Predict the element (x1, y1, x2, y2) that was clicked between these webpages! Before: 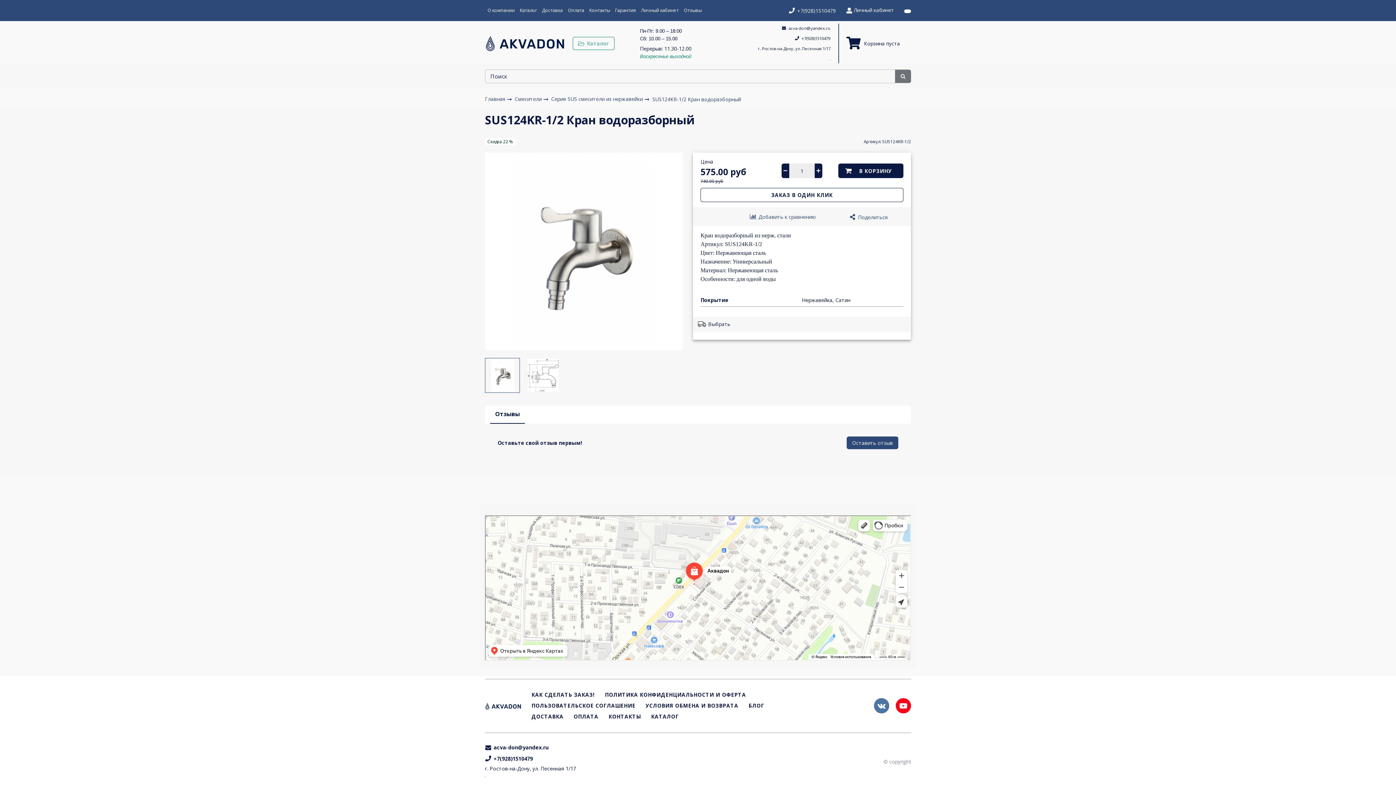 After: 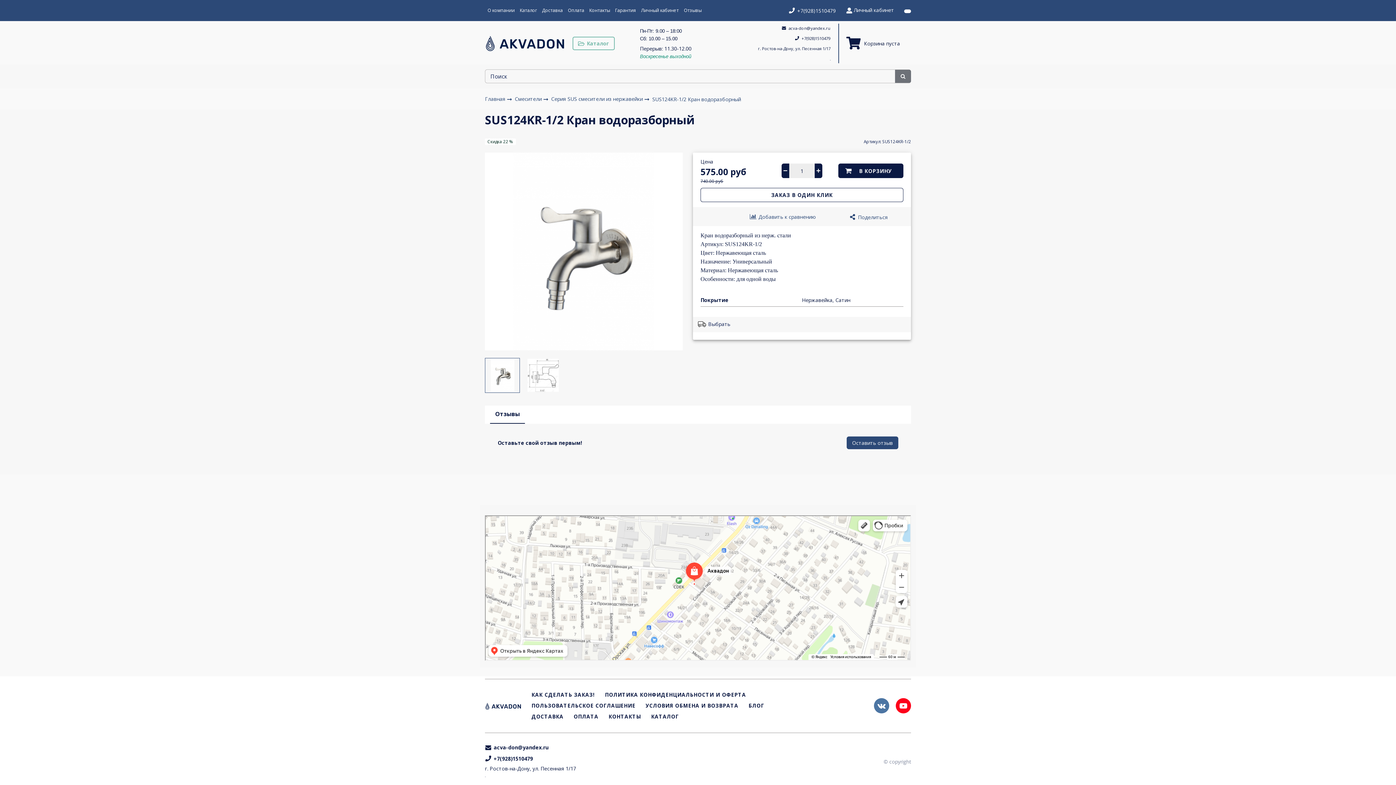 Action: bbox: (490, 405, 525, 423) label: Отзывы